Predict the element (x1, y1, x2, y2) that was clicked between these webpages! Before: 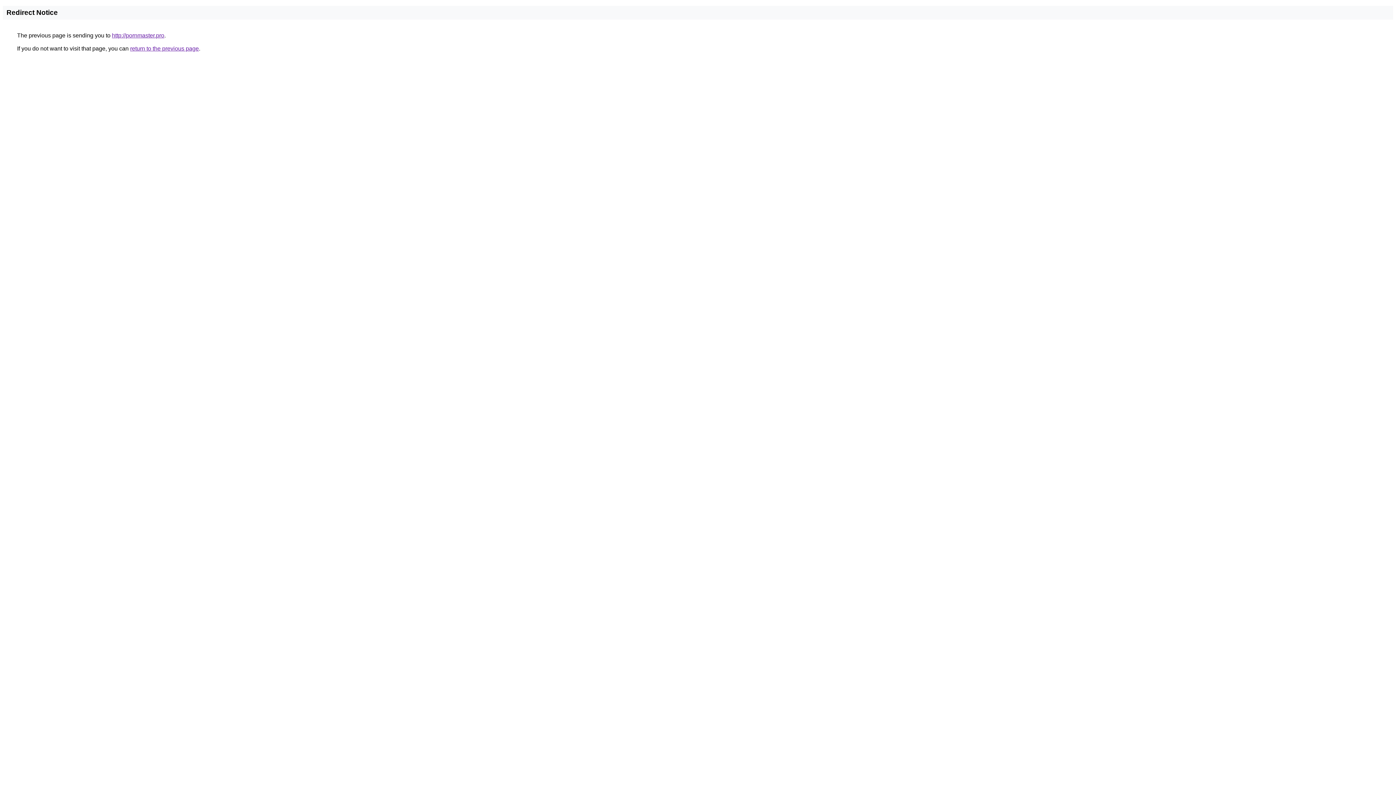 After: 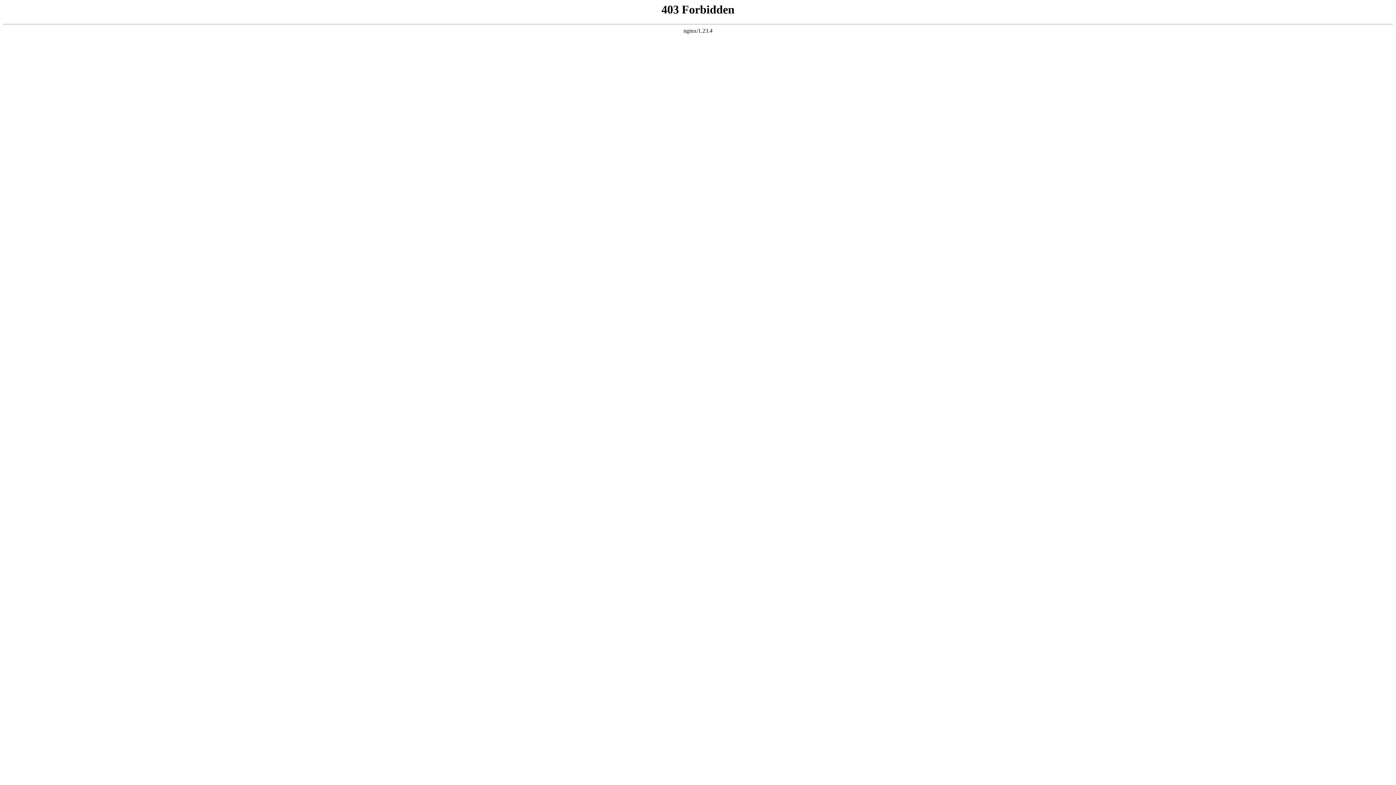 Action: label: http://pornmaster.pro bbox: (112, 32, 164, 38)